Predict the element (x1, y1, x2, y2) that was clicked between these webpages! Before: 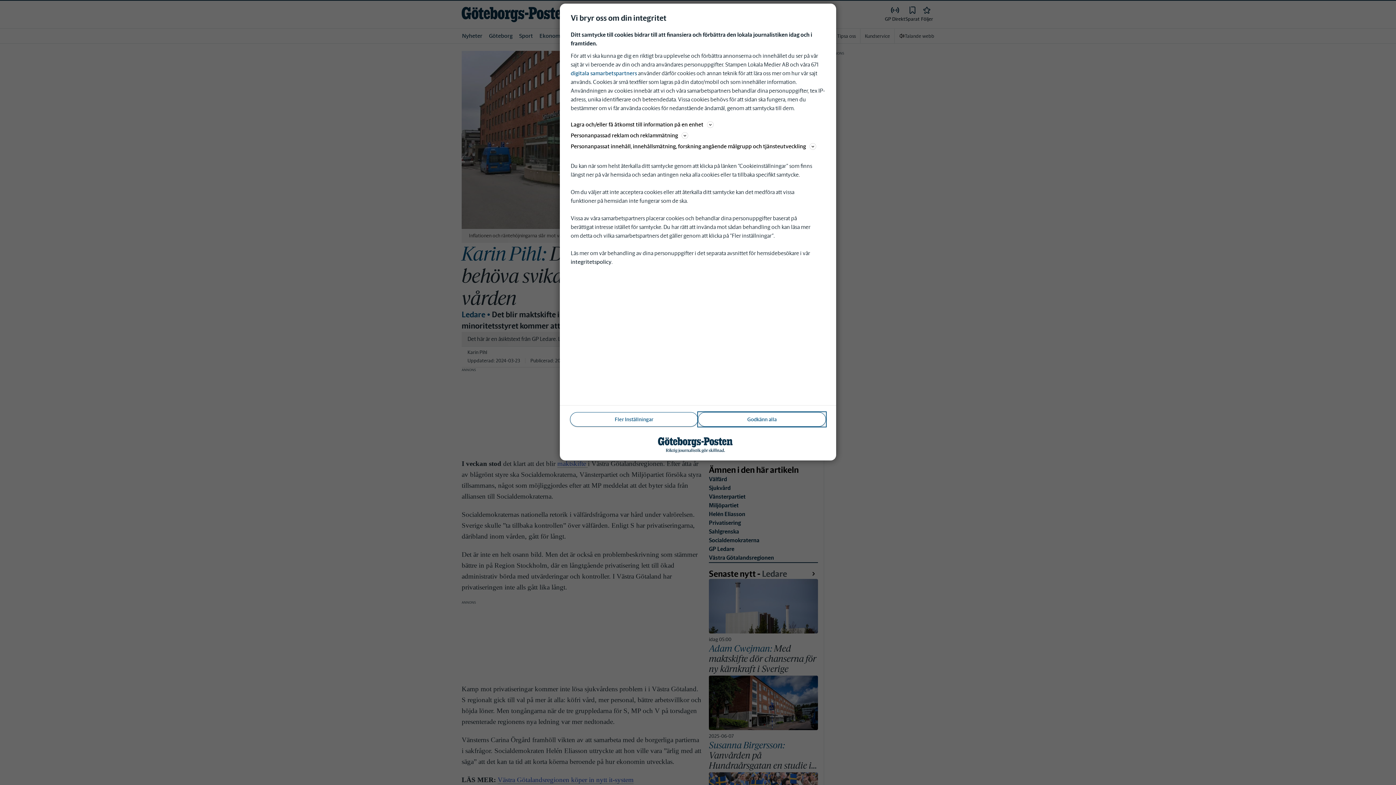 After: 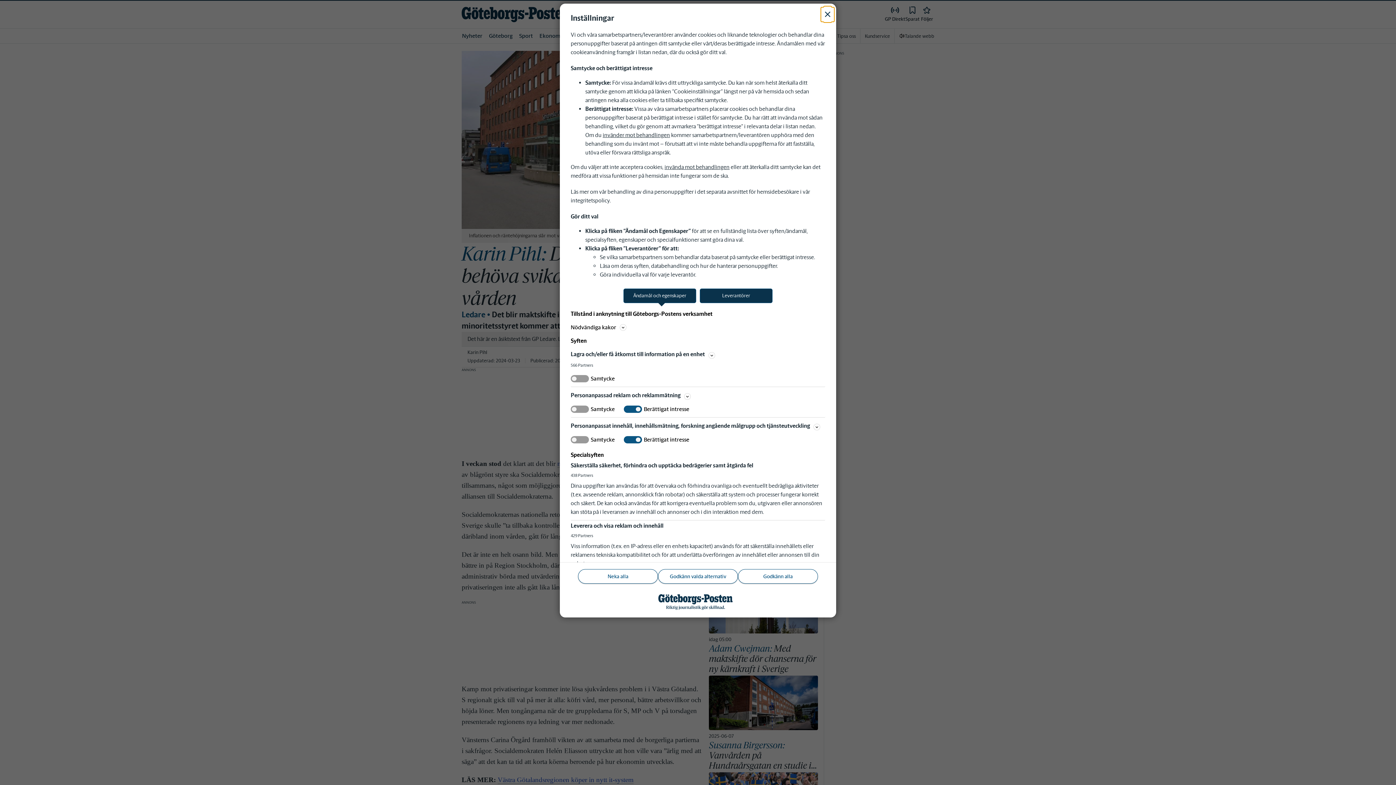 Action: label: Fler Inställningar bbox: (570, 412, 698, 426)